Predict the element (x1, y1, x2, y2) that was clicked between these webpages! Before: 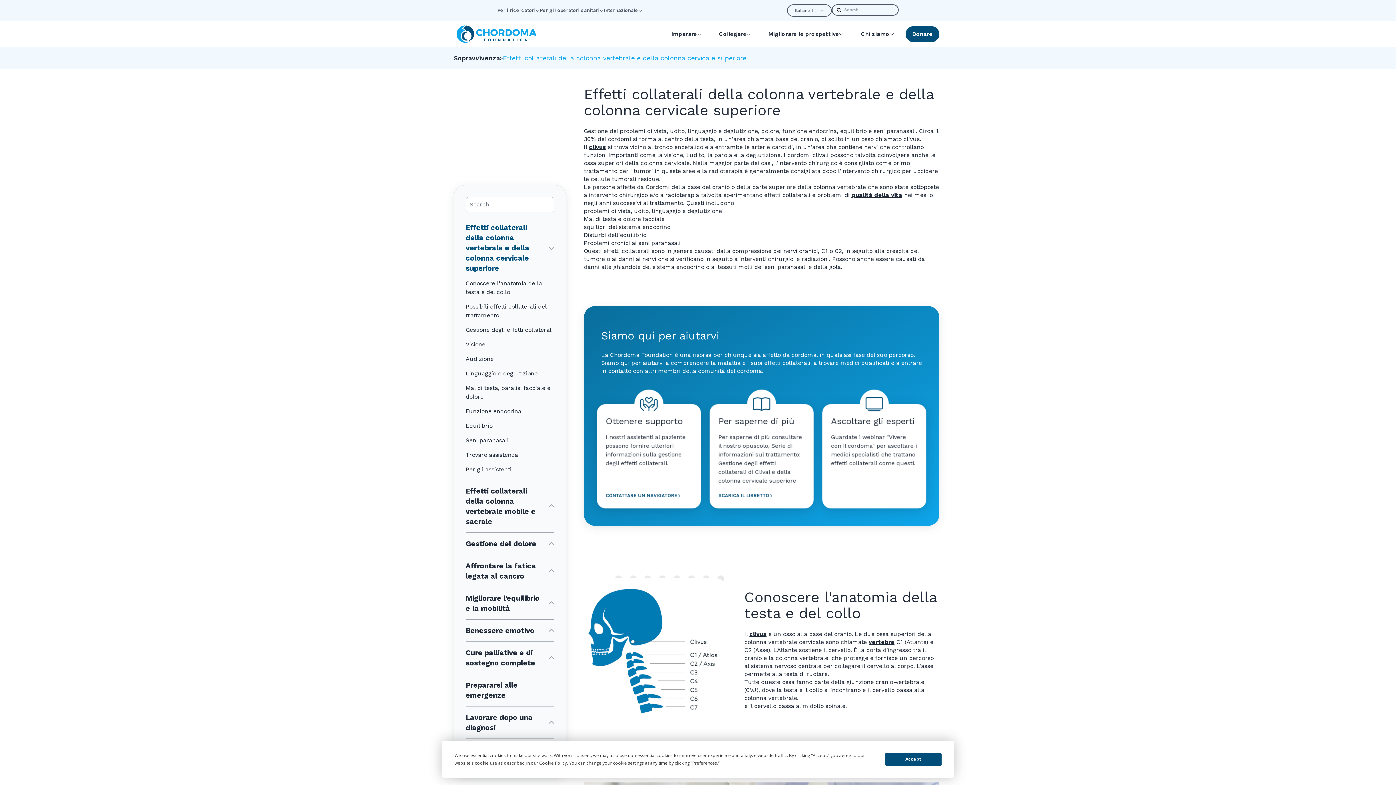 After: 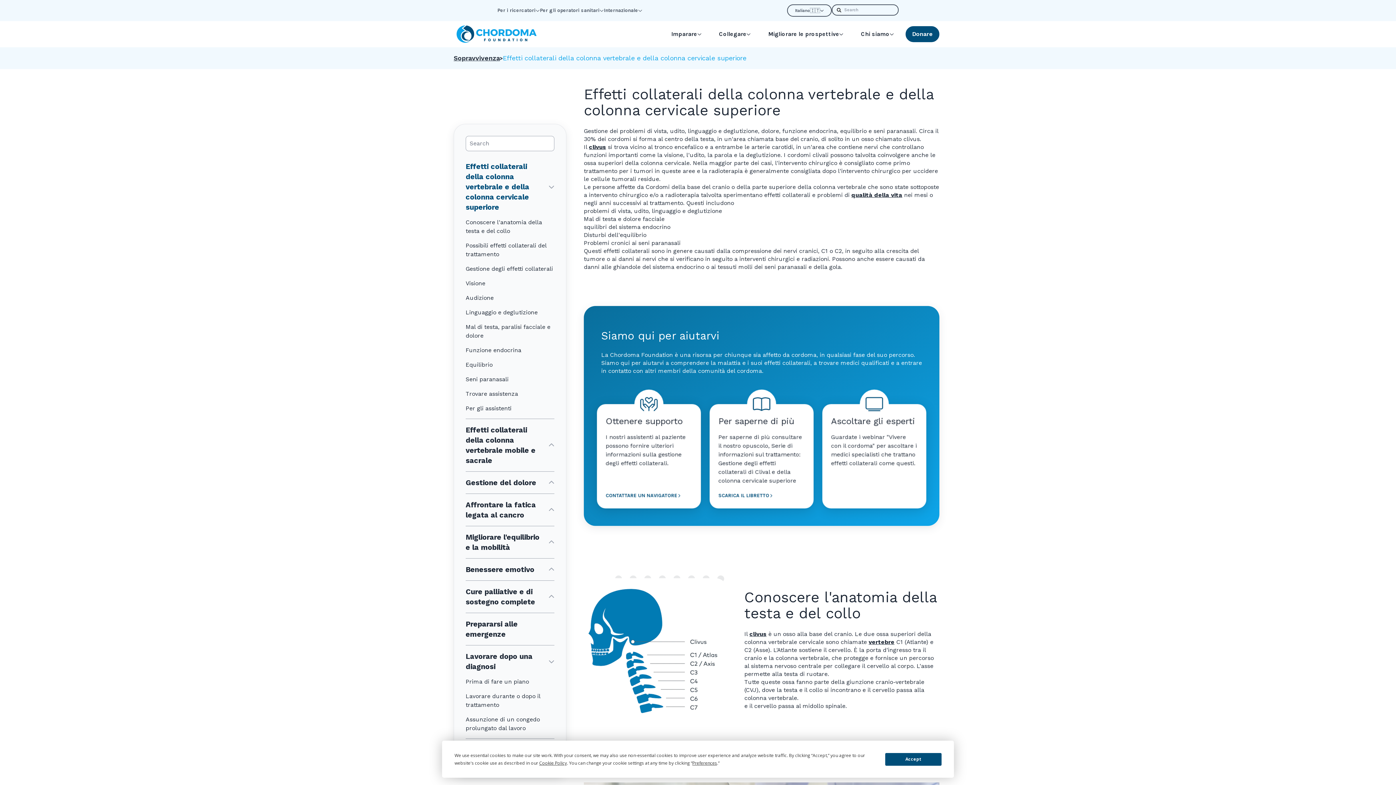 Action: bbox: (545, 720, 554, 725)